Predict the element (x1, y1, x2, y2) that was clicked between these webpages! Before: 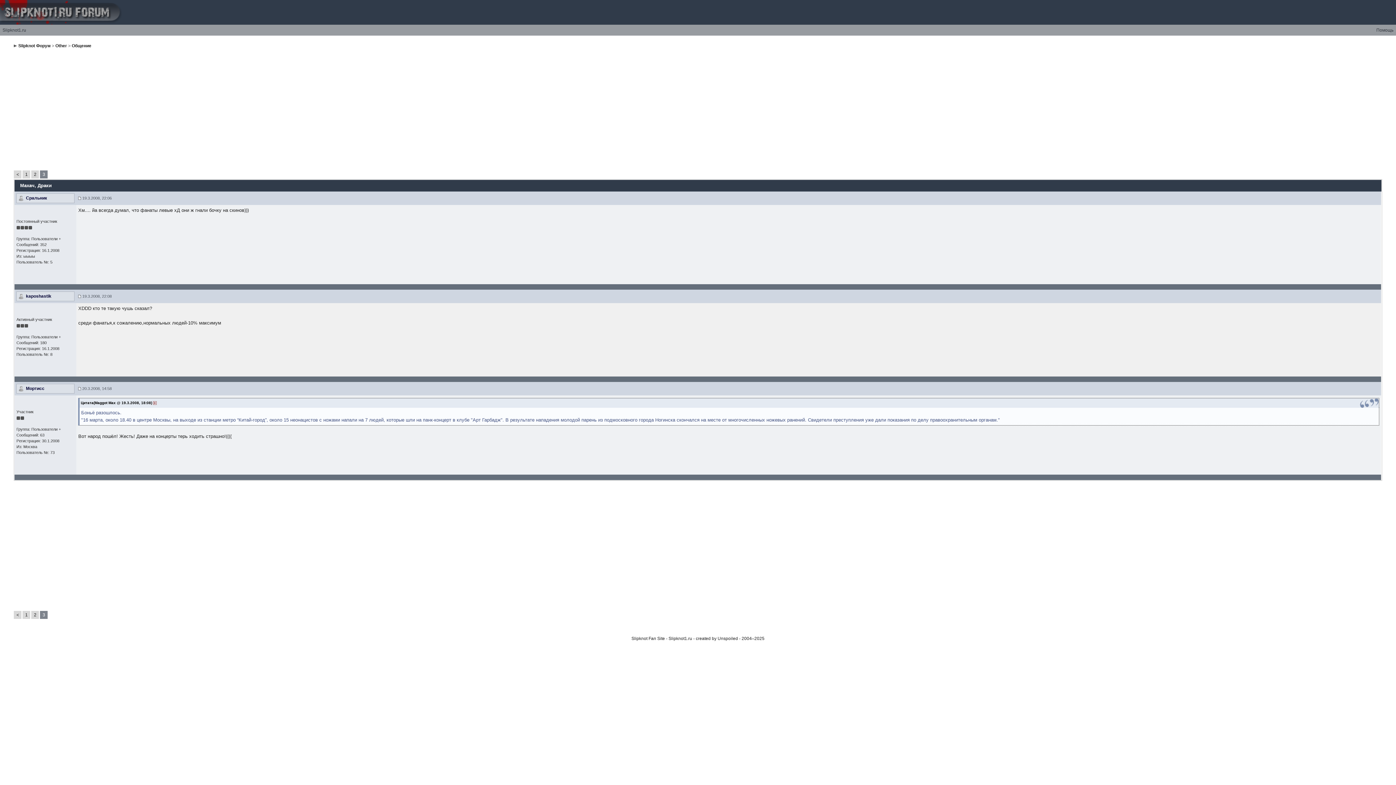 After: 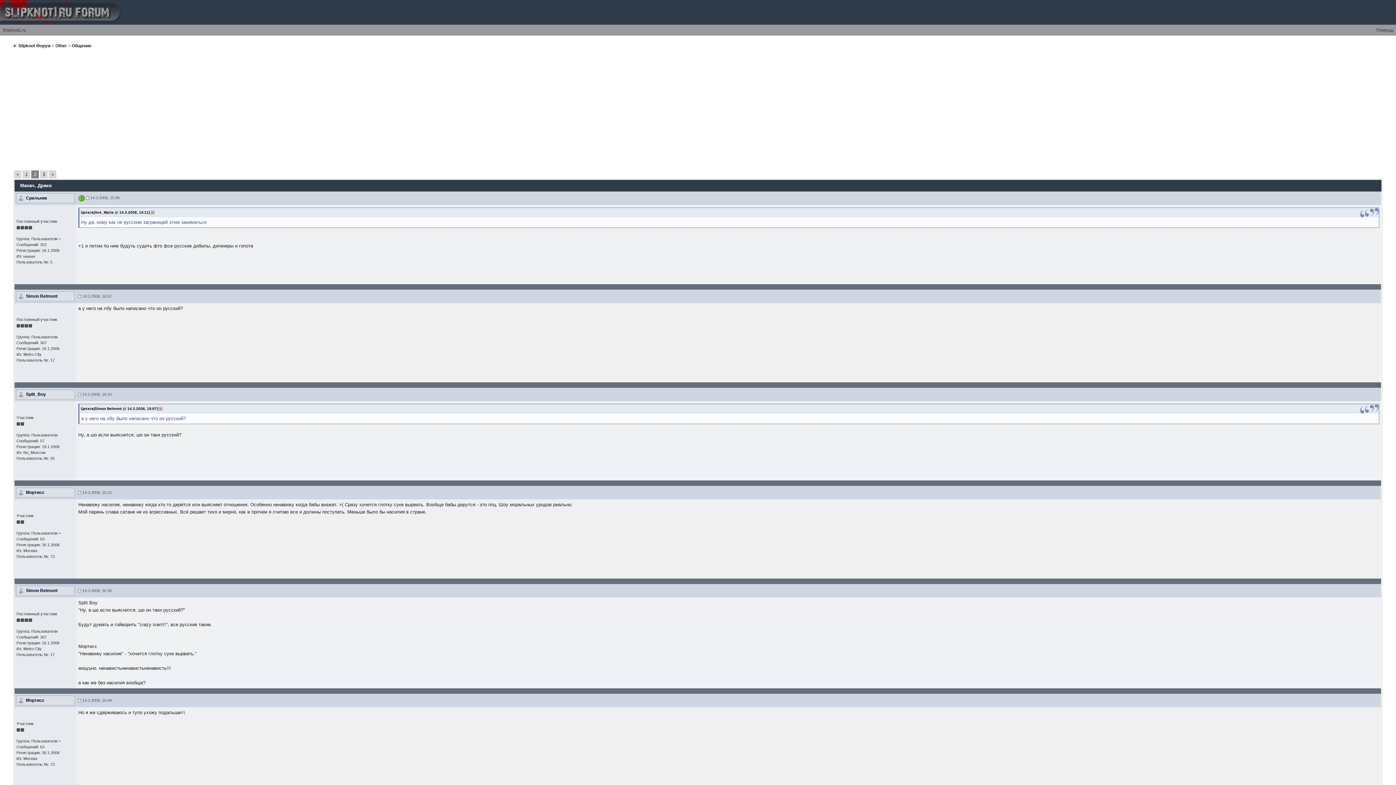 Action: label: 2 bbox: (33, 612, 36, 617)